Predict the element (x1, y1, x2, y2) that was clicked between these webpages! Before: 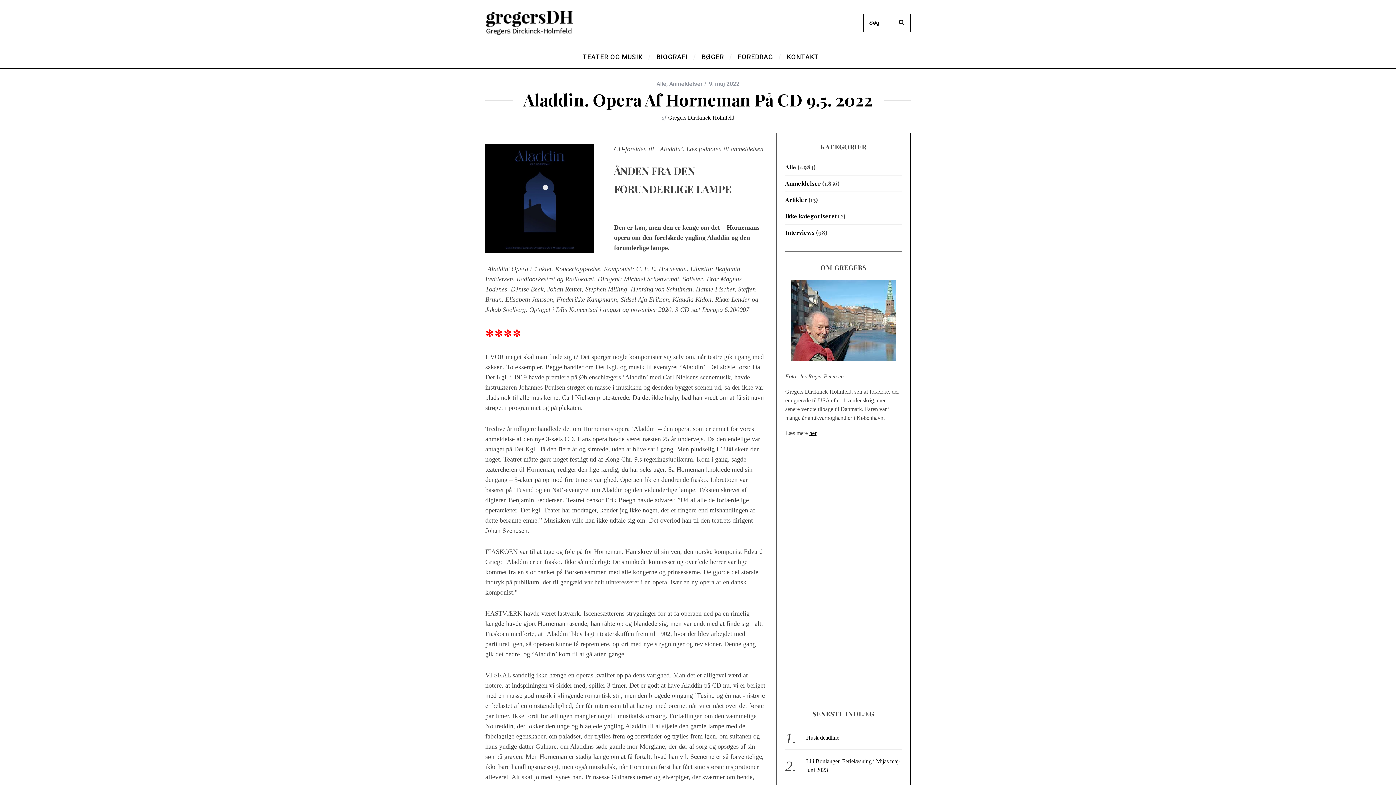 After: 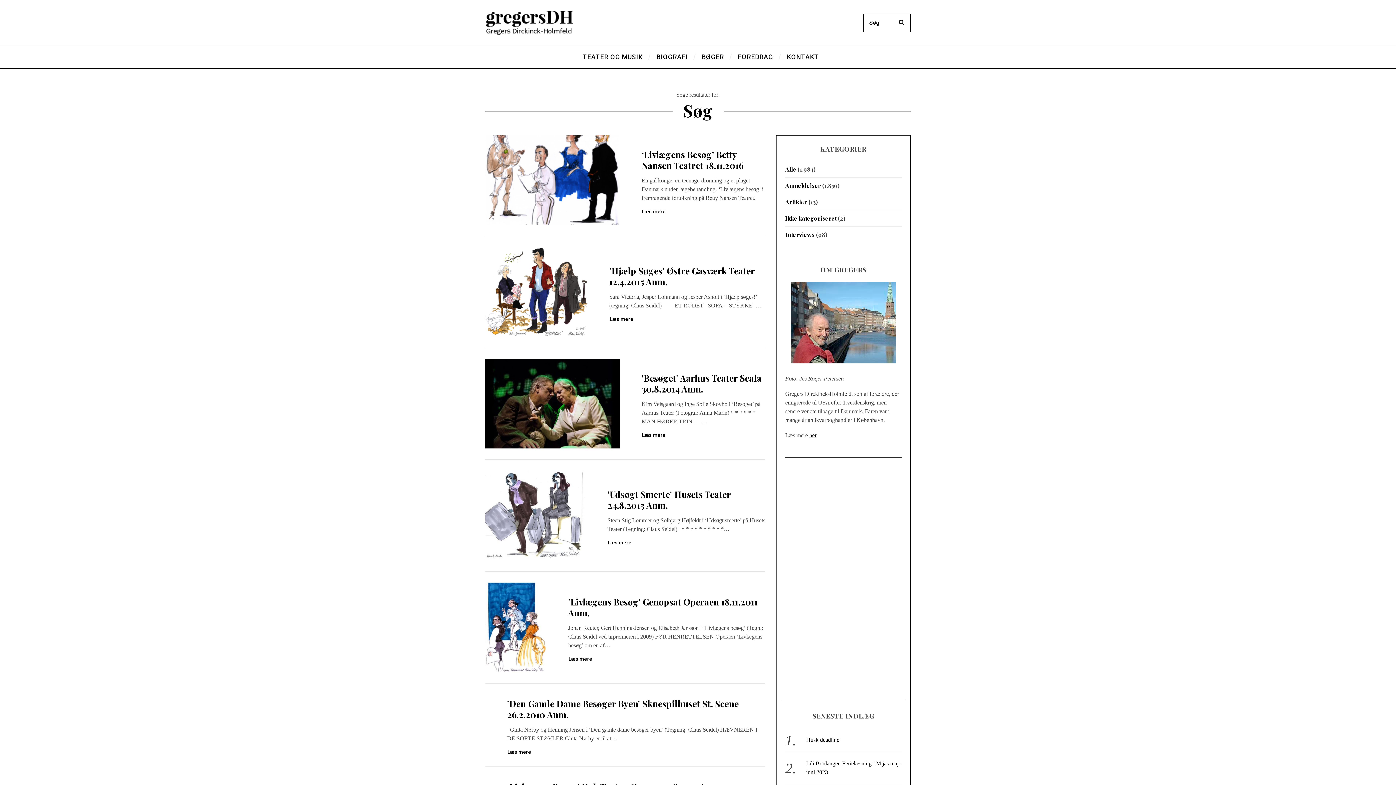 Action: bbox: (892, 13, 910, 32)